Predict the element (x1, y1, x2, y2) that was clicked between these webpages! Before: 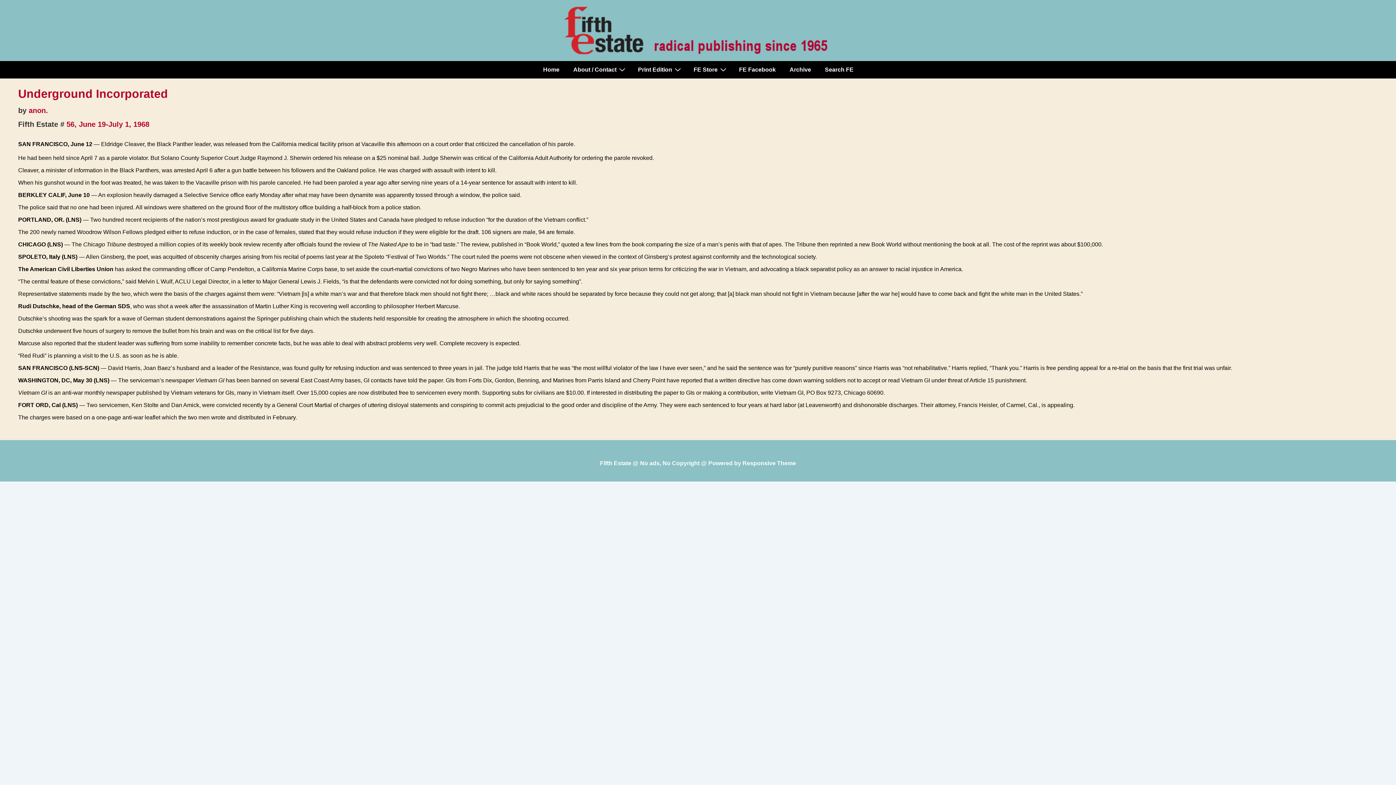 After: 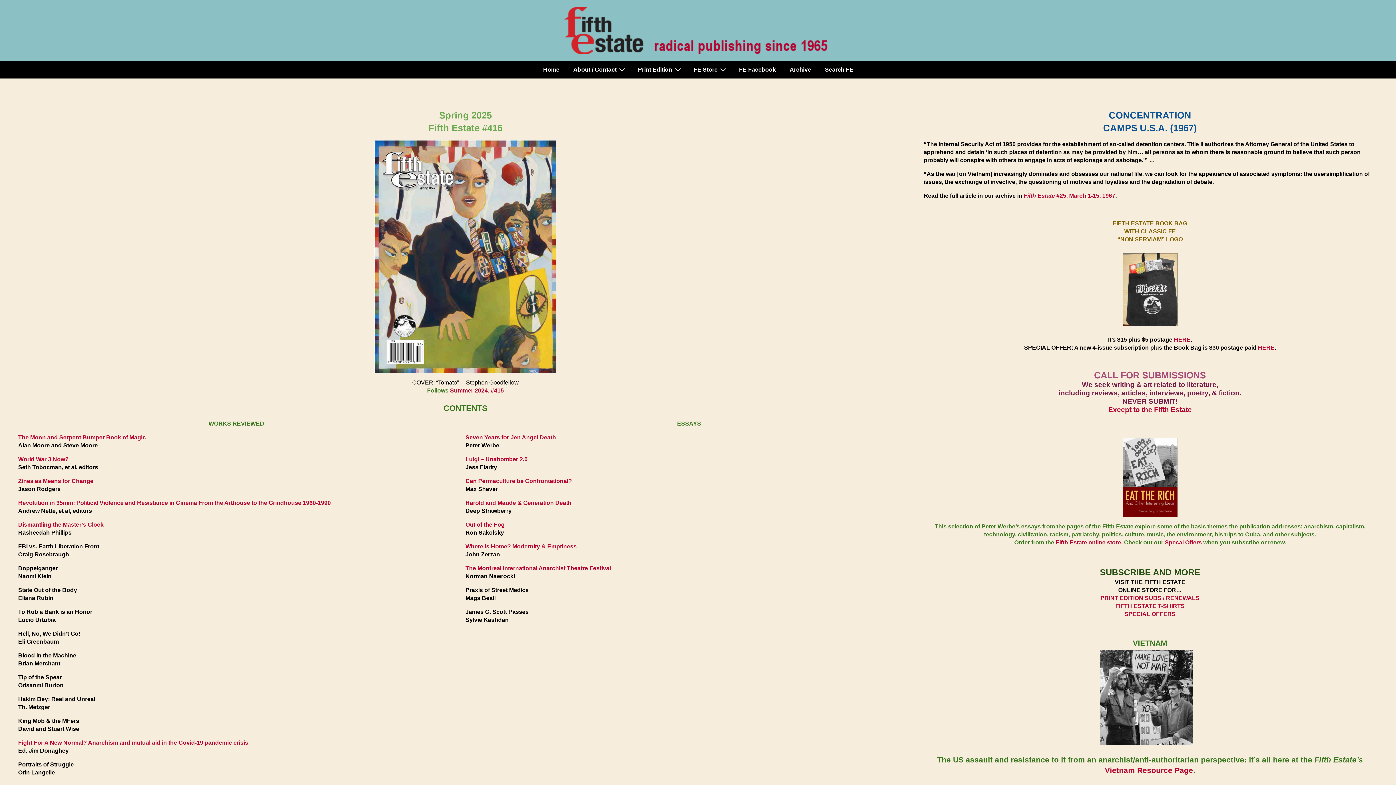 Action: bbox: (561, 0, 834, 61)